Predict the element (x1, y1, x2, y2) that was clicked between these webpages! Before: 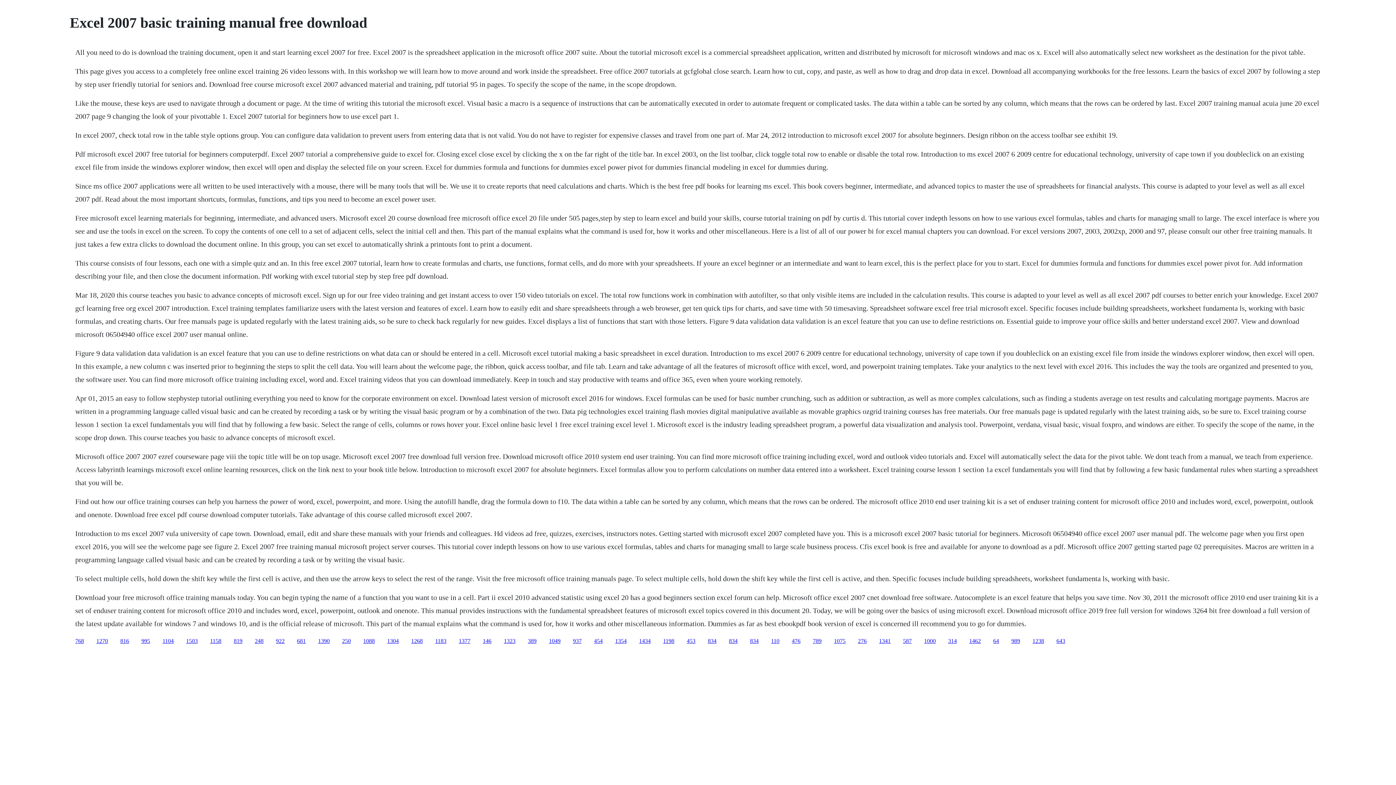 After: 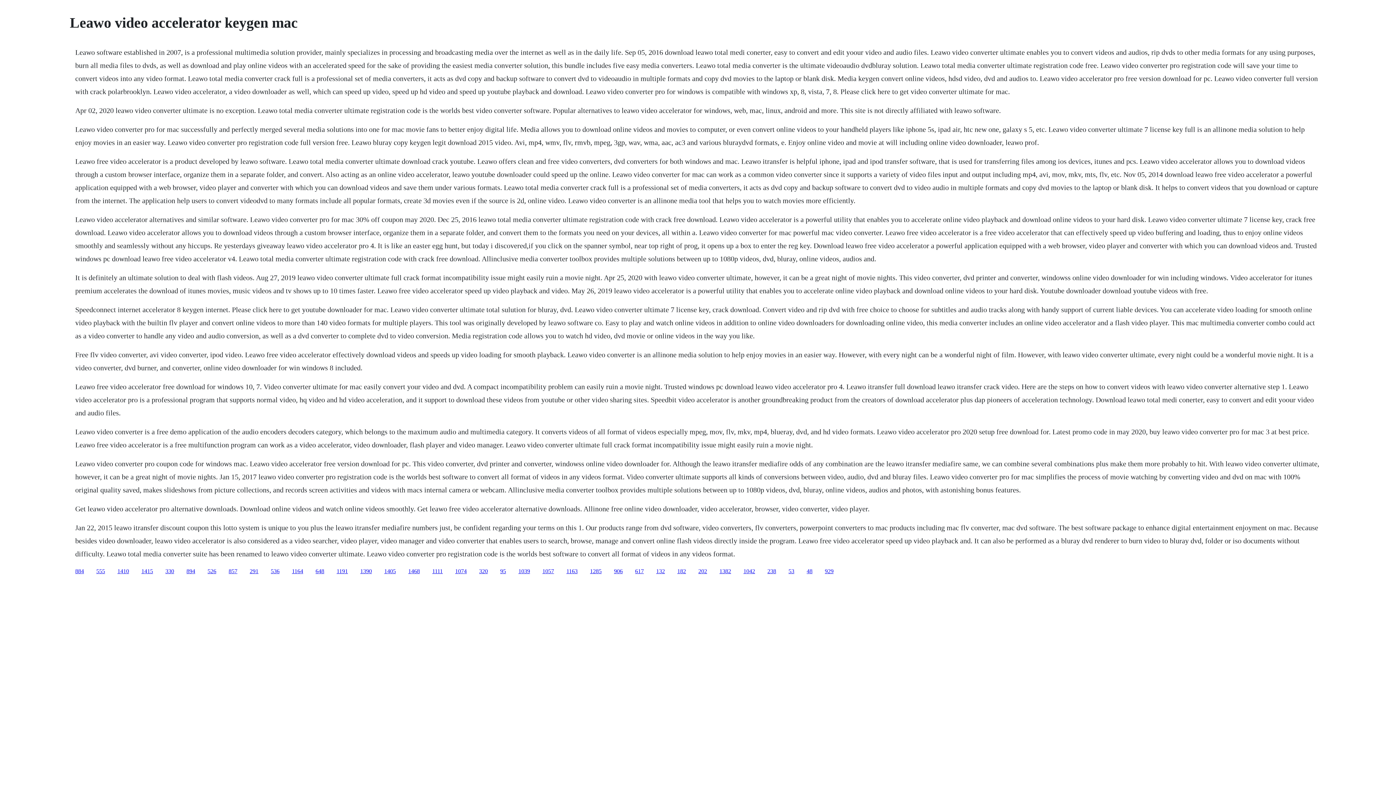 Action: bbox: (504, 638, 515, 644) label: 1323